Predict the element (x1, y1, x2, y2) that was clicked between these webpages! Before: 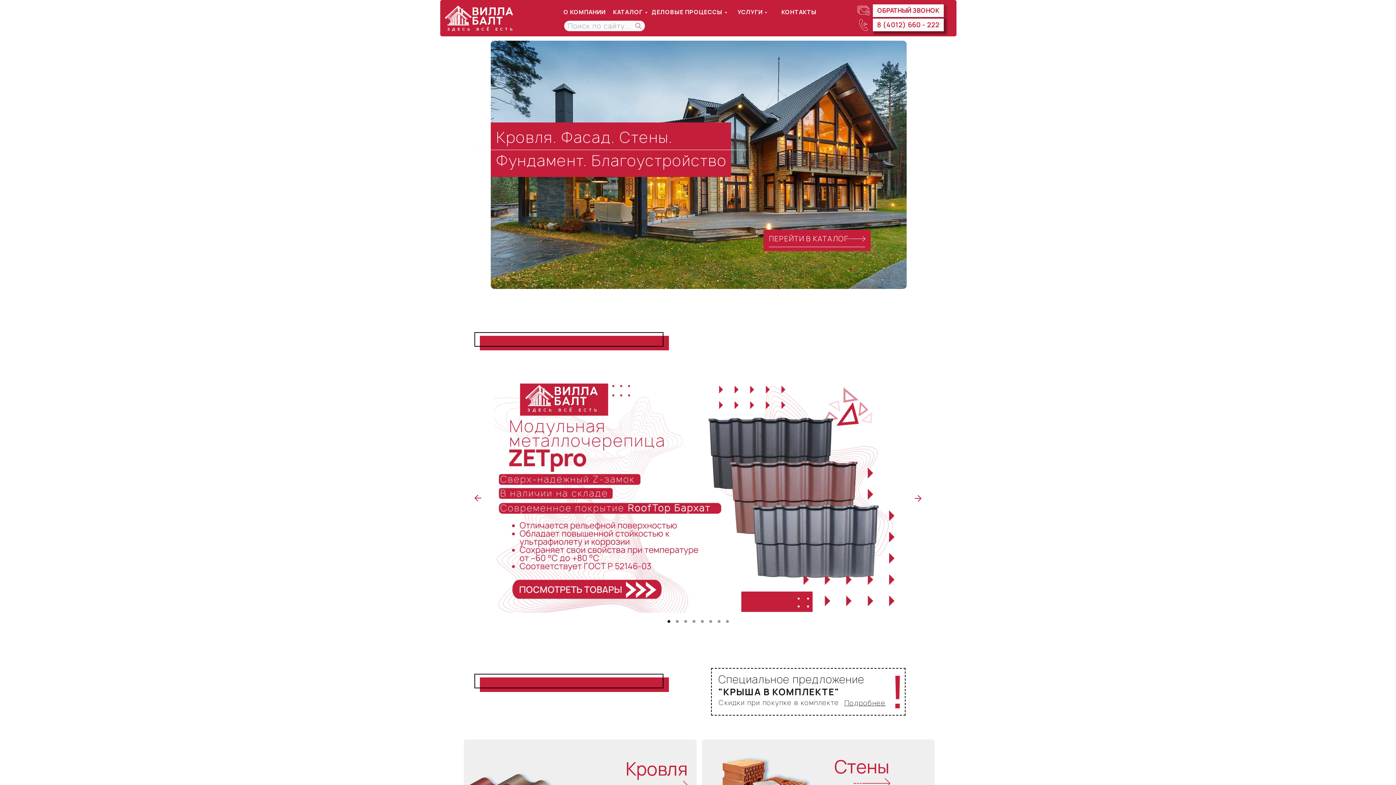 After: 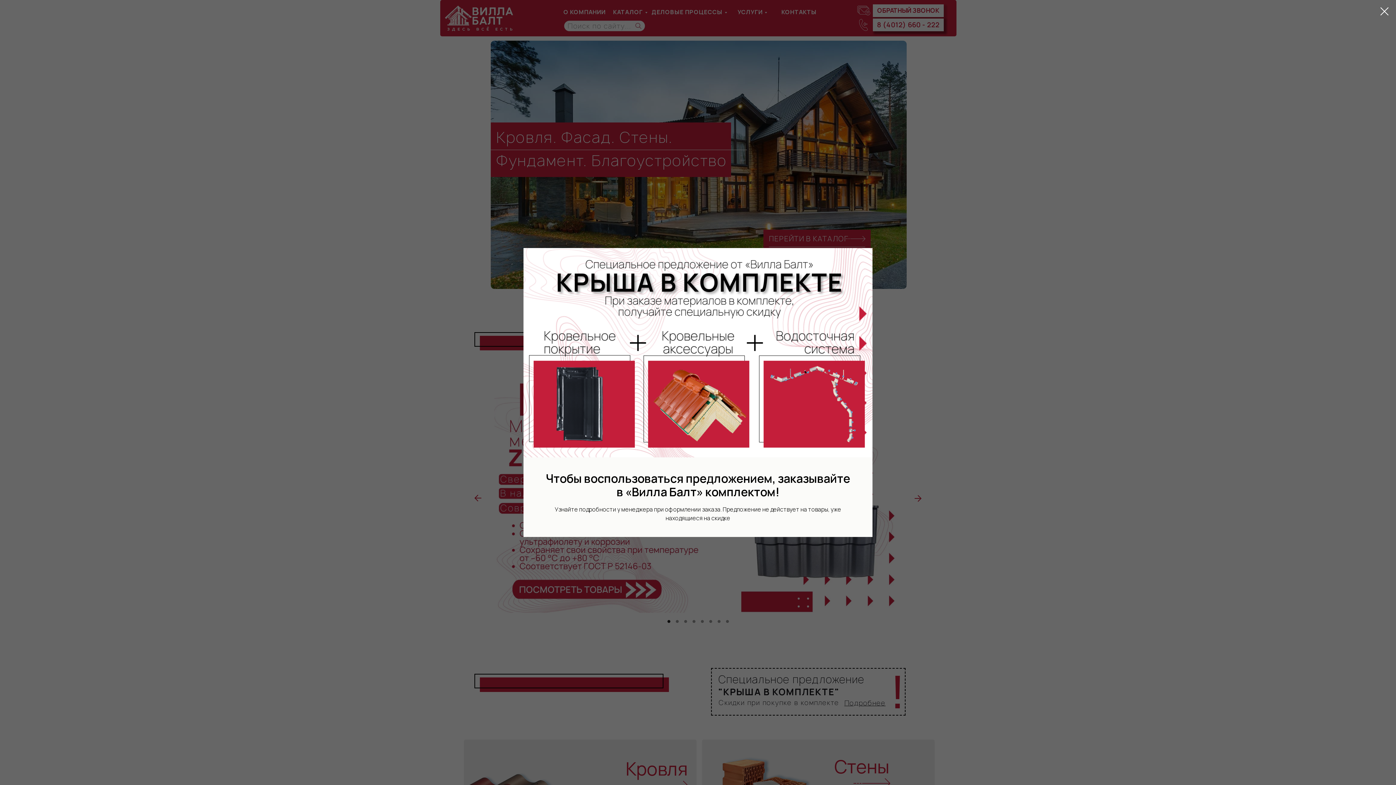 Action: bbox: (891, 665, 904, 718) label: !